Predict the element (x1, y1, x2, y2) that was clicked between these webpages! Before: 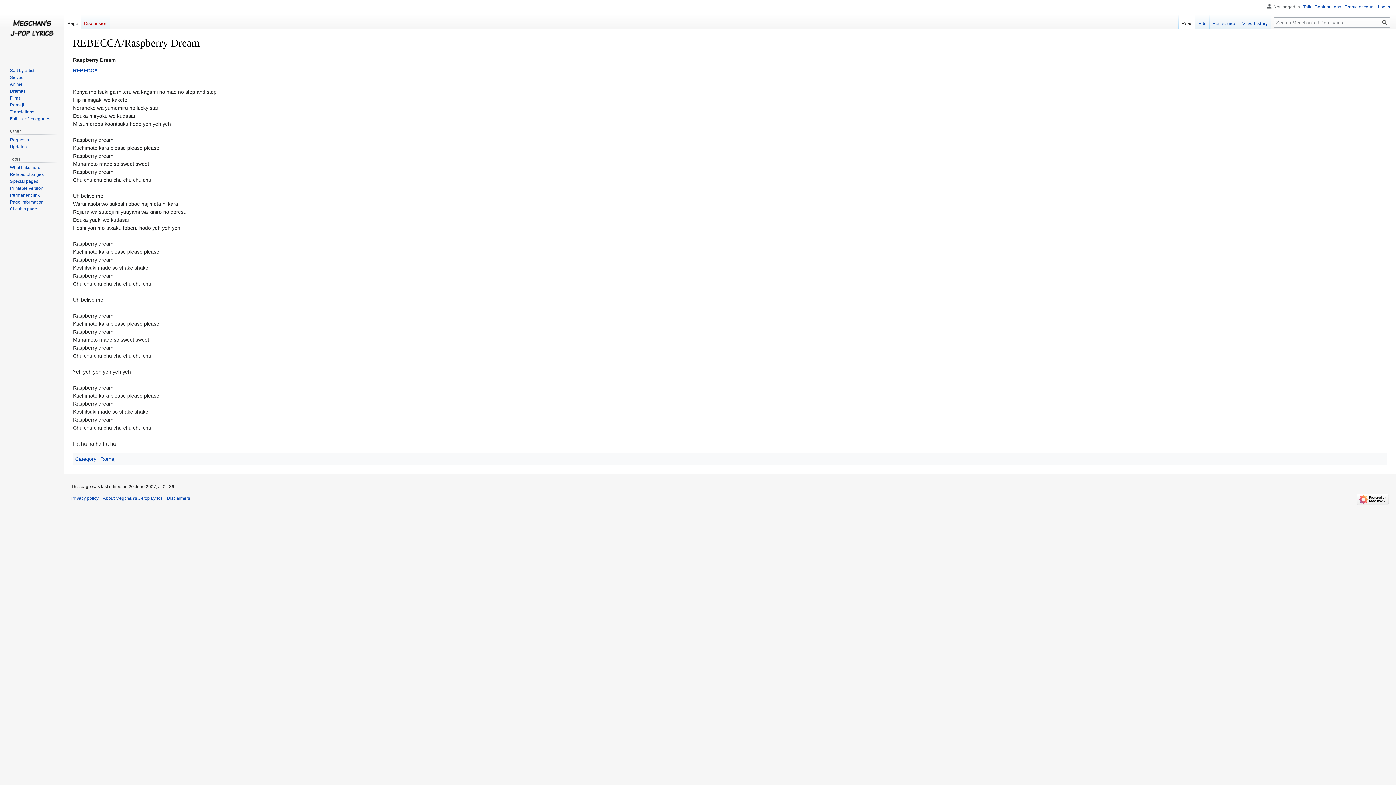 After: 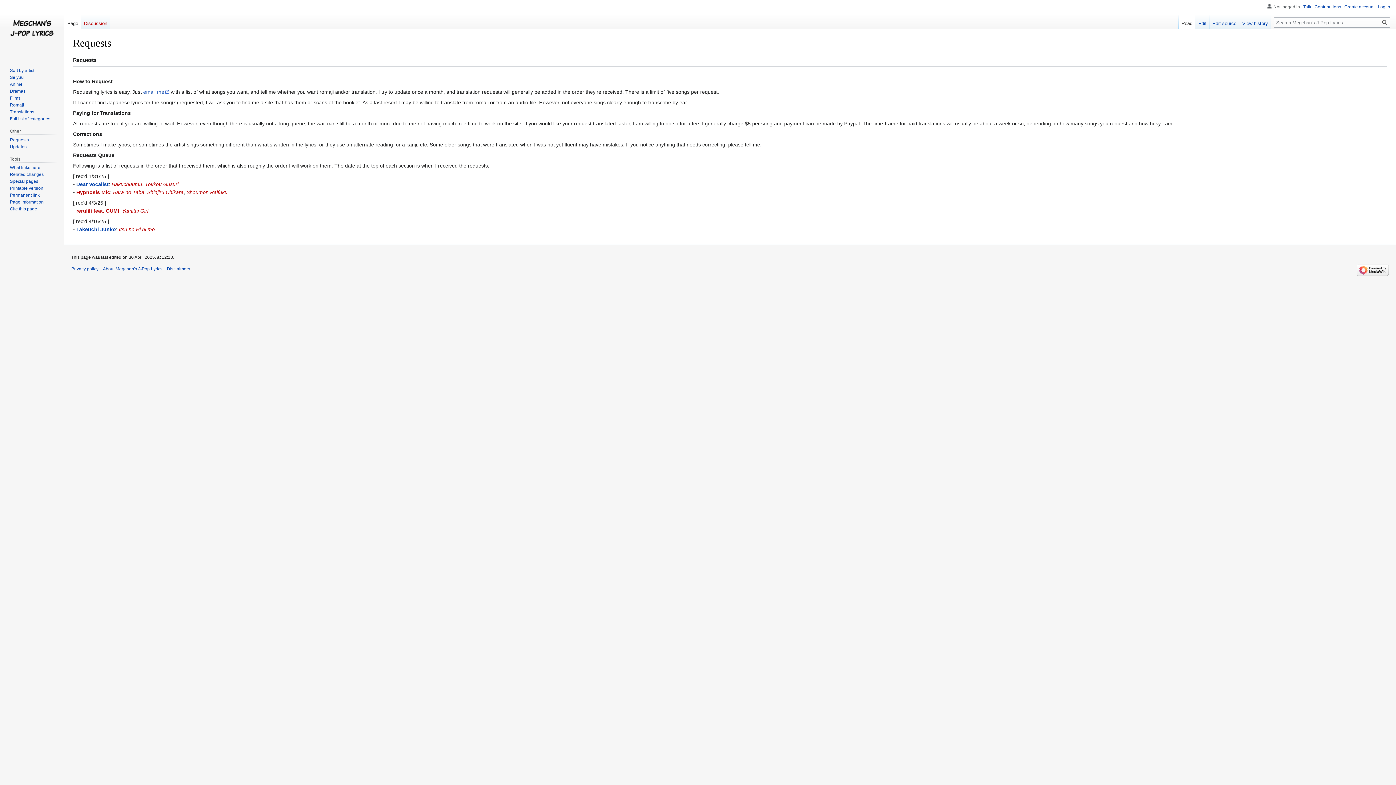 Action: bbox: (9, 137, 28, 142) label: Requests